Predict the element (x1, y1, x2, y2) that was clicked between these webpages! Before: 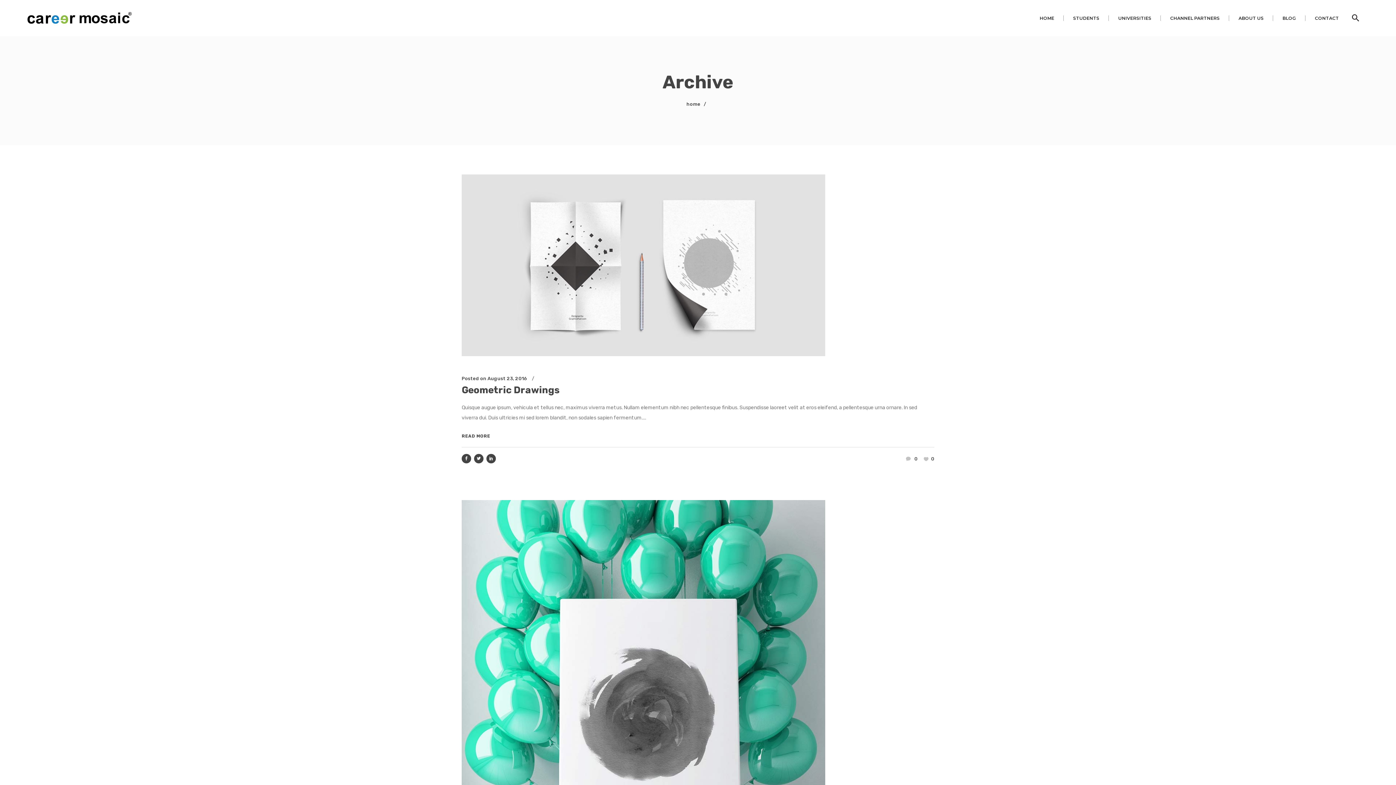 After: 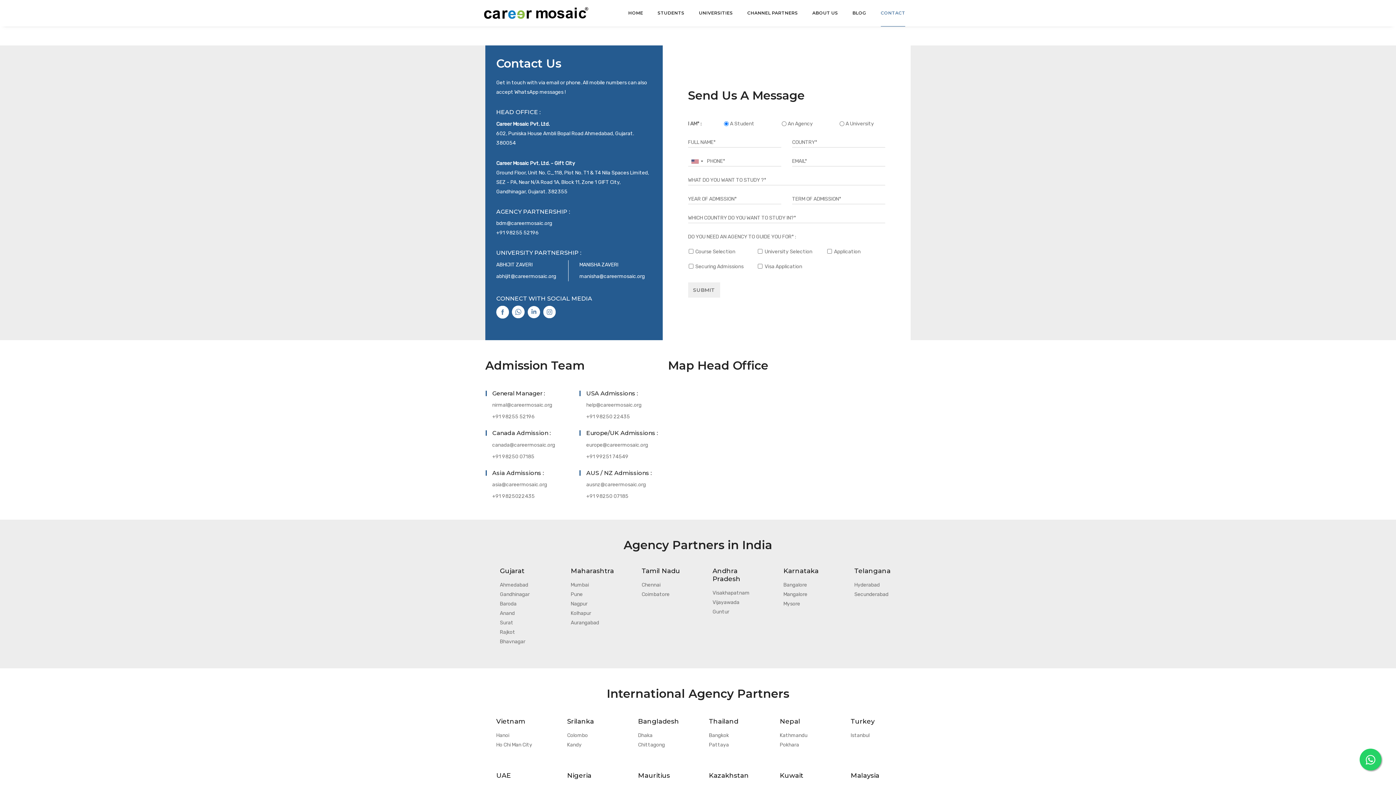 Action: bbox: (1305, 0, 1348, 36) label: CONTACT